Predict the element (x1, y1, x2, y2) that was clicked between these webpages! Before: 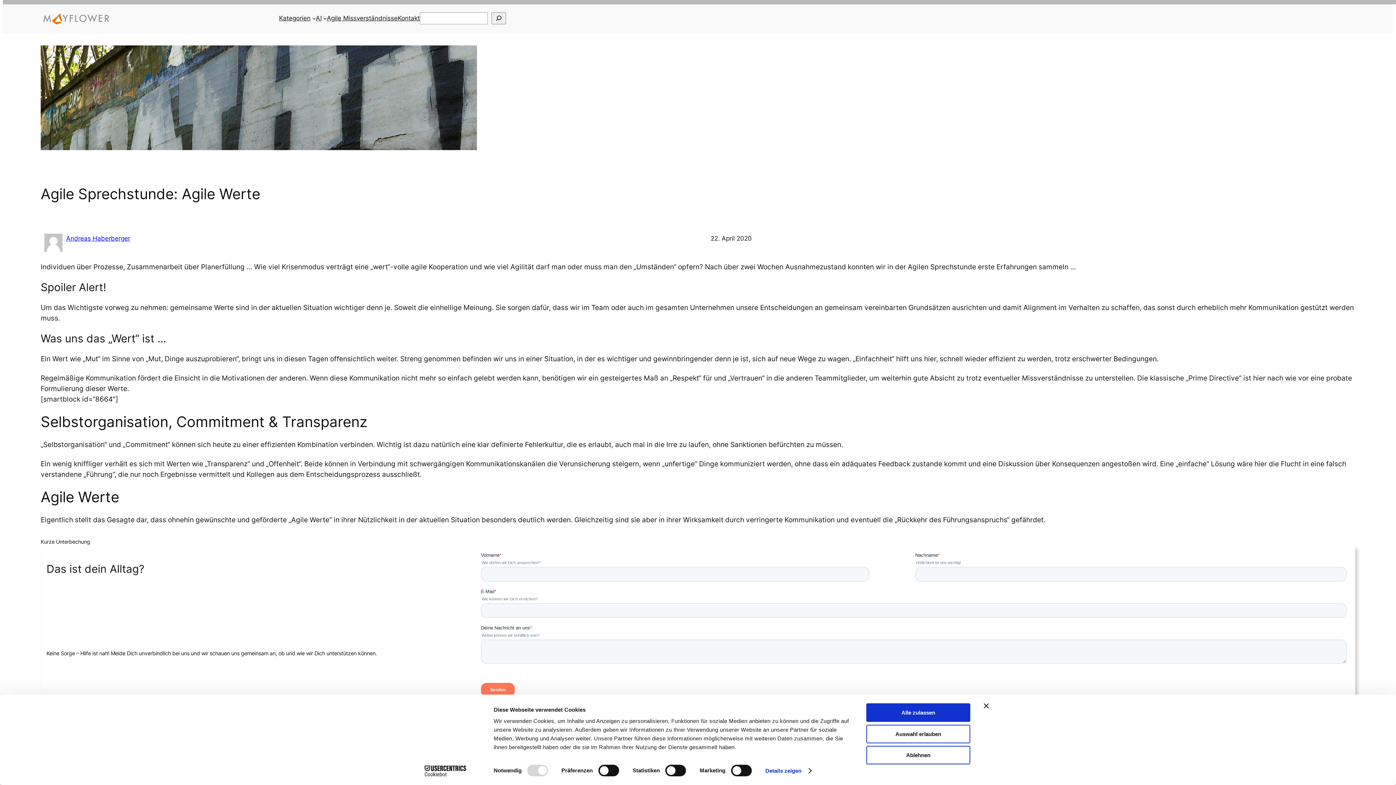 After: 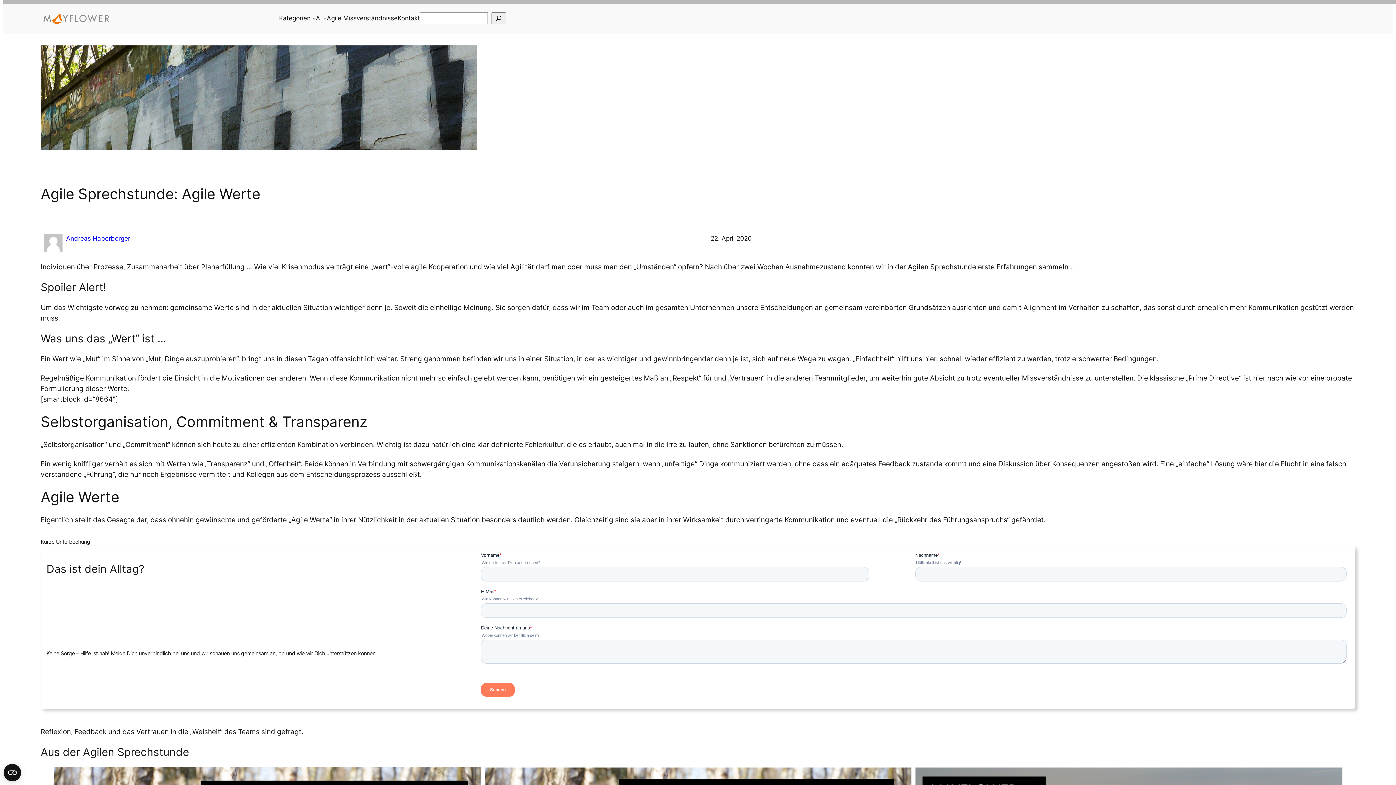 Action: bbox: (866, 725, 970, 743) label: Auswahl erlauben